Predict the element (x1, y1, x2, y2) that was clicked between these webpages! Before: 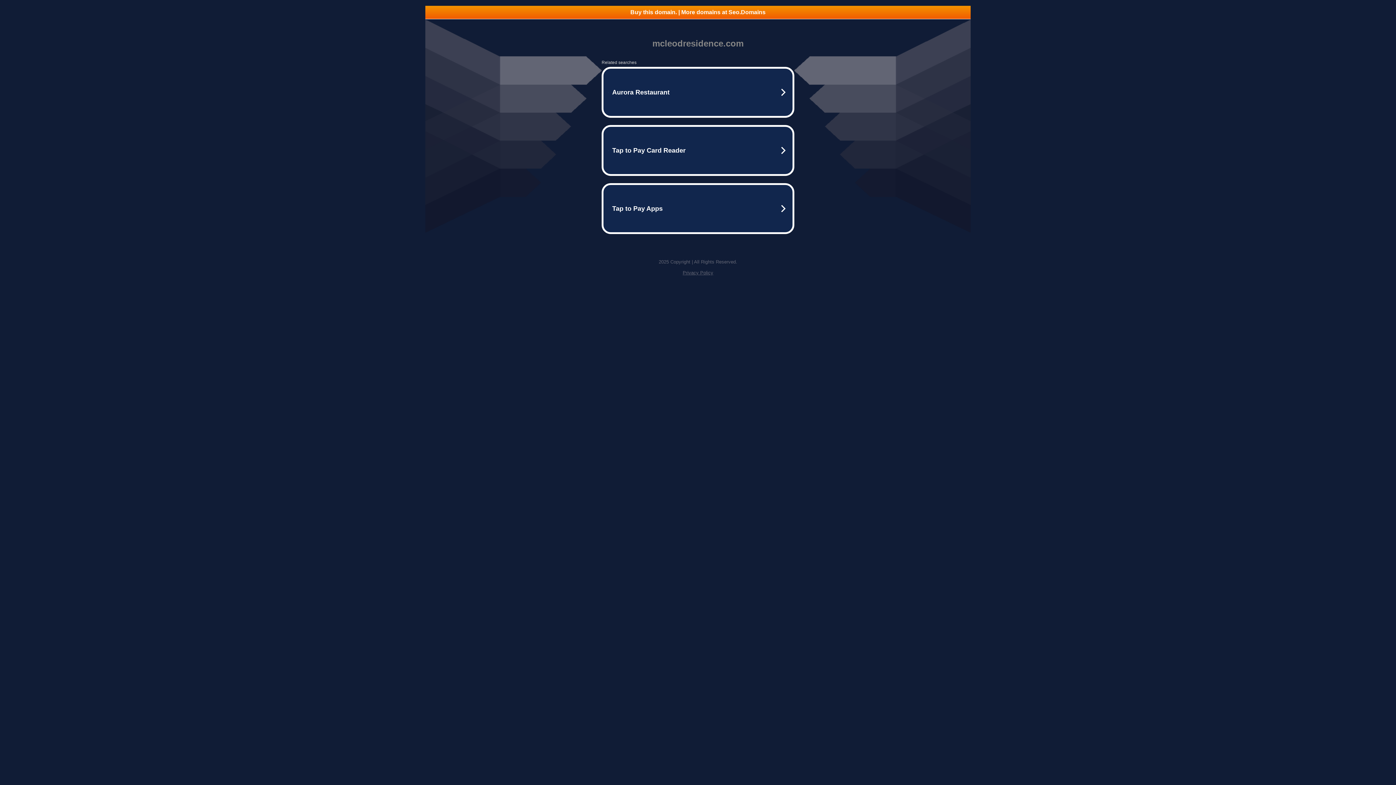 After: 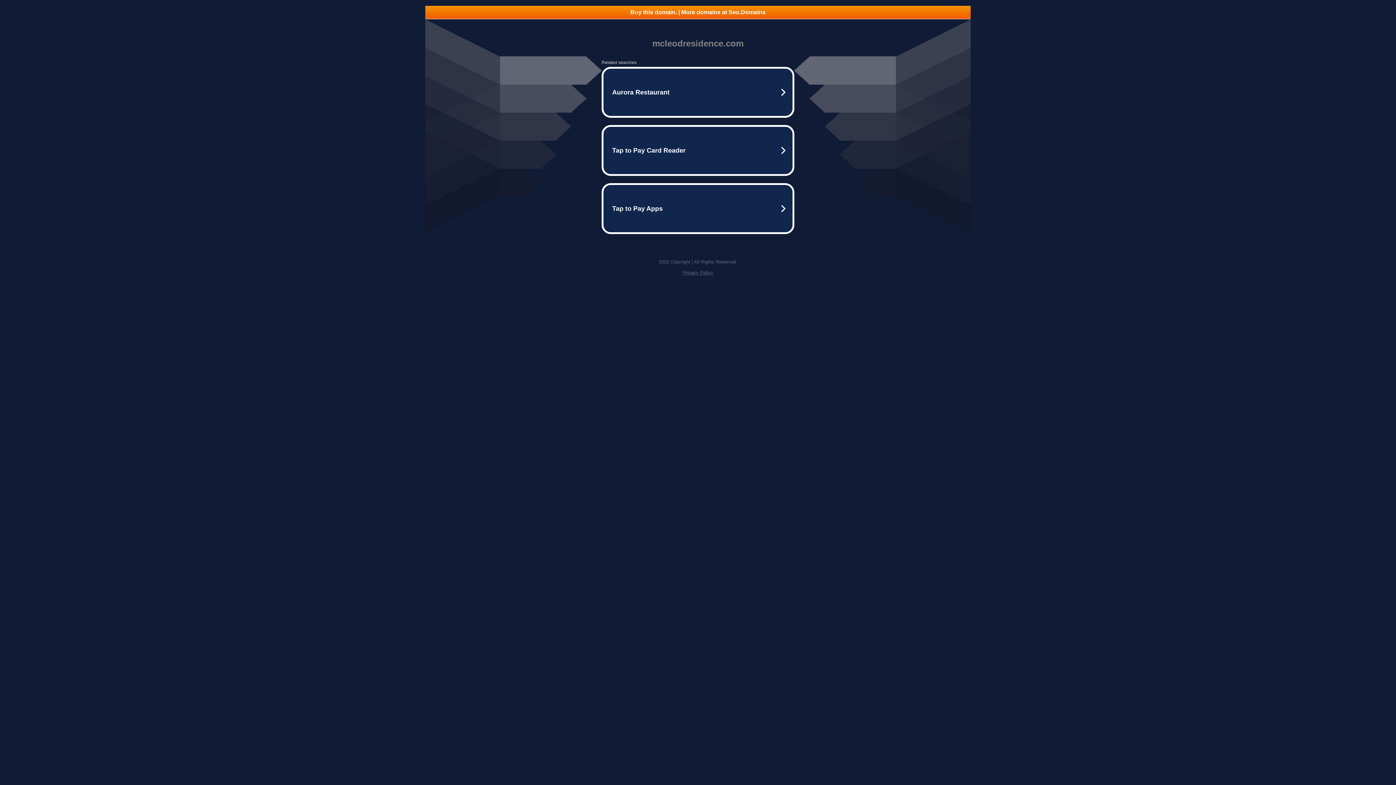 Action: label: Buy this domain. | More domains at Seo.Domains bbox: (425, 5, 970, 18)